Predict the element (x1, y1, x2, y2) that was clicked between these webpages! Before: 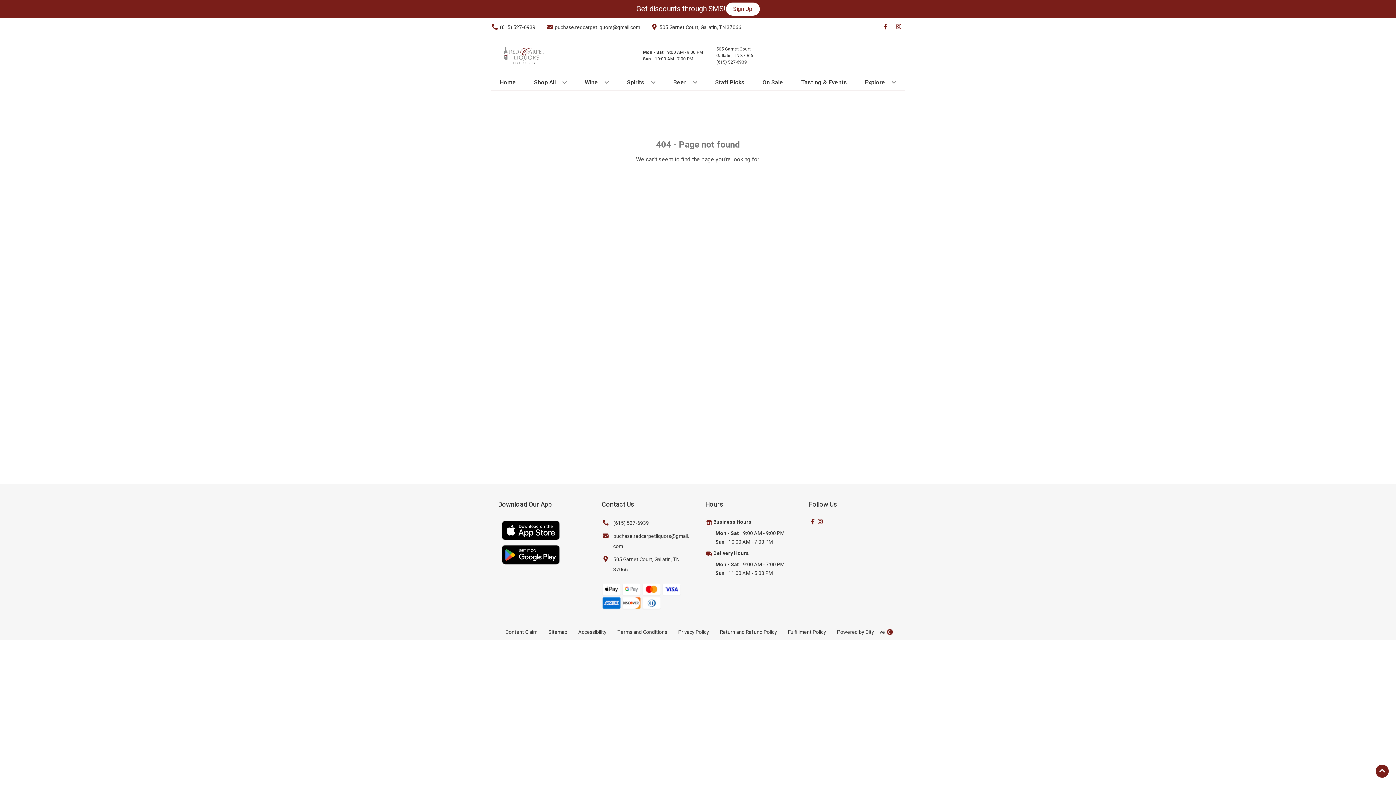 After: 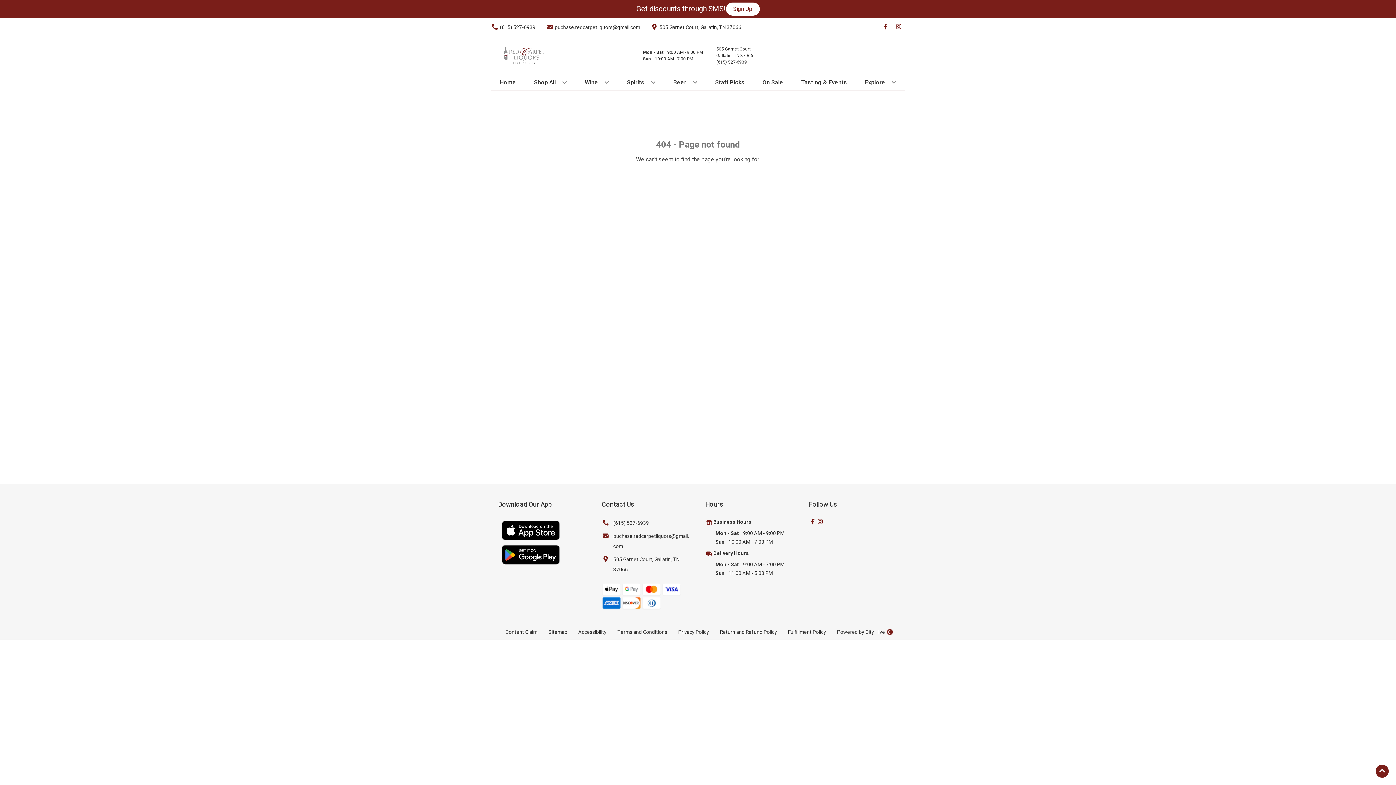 Action: label: (615) 527-6939 bbox: (601, 518, 649, 528)